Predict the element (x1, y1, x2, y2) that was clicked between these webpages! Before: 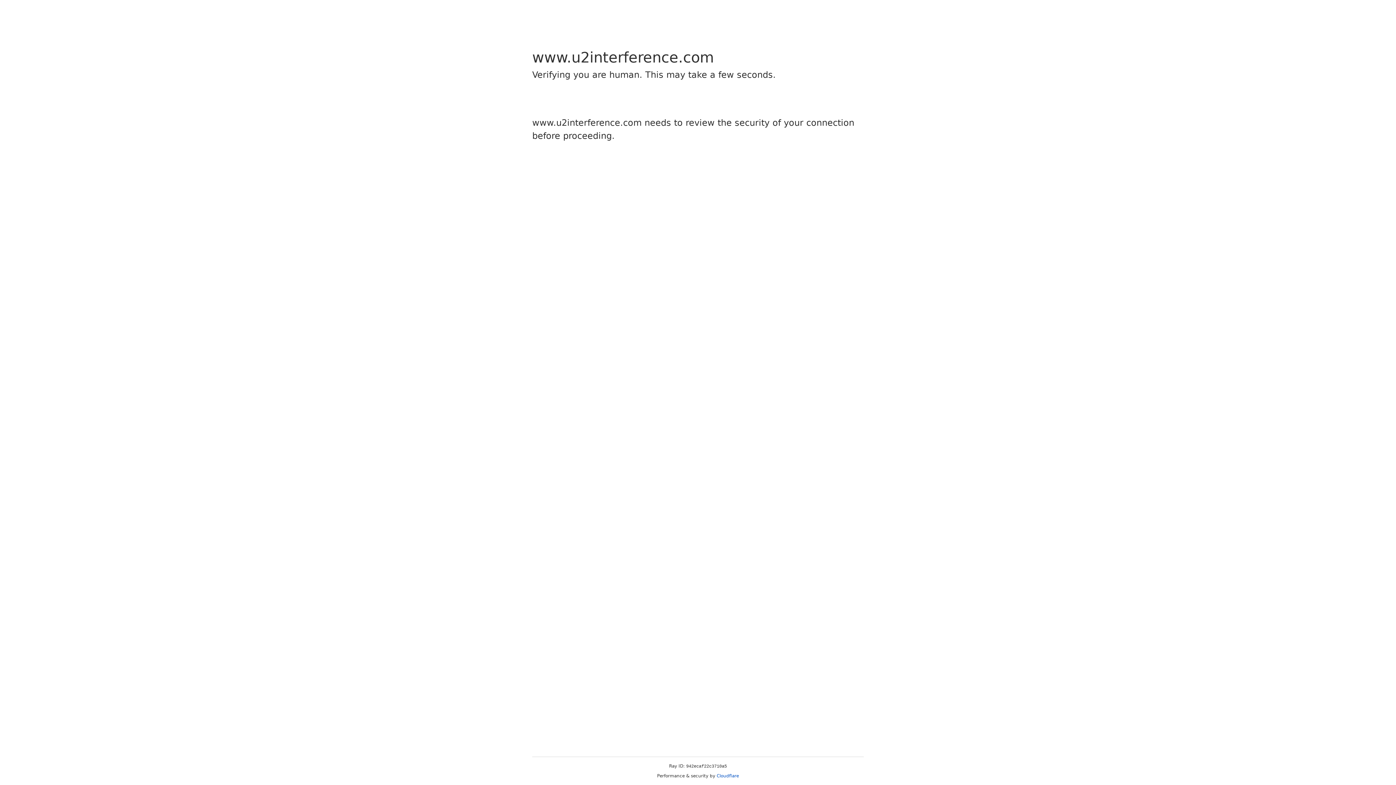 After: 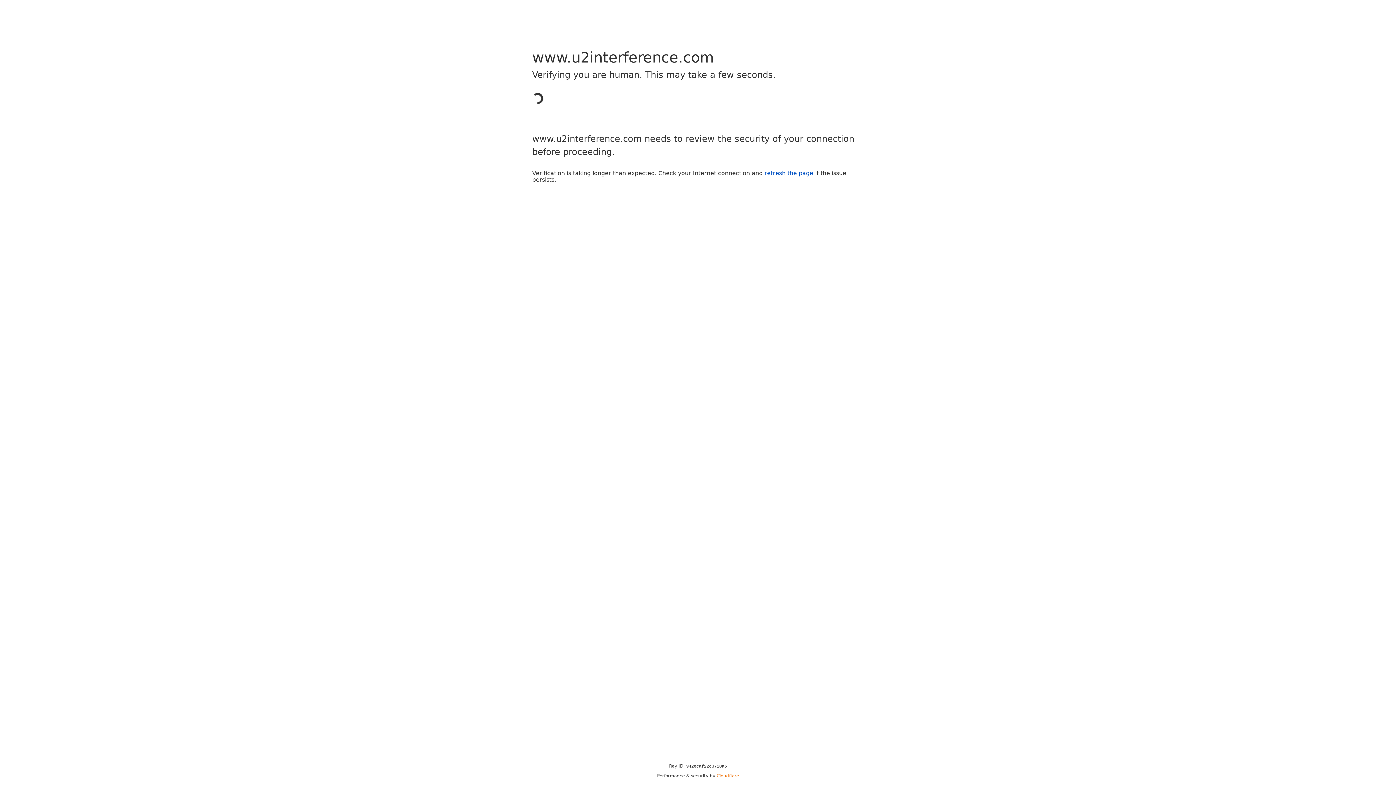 Action: bbox: (716, 773, 739, 778) label: Cloudflare